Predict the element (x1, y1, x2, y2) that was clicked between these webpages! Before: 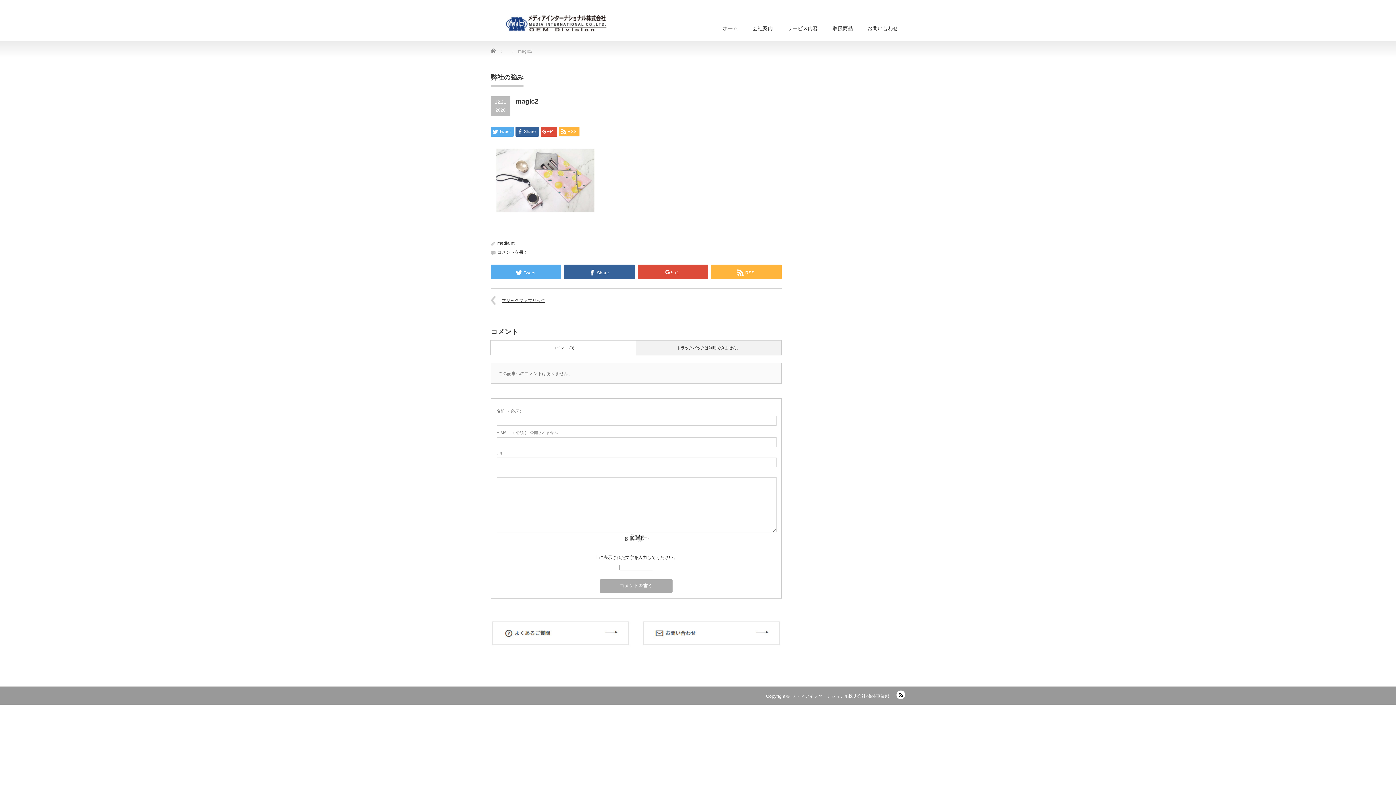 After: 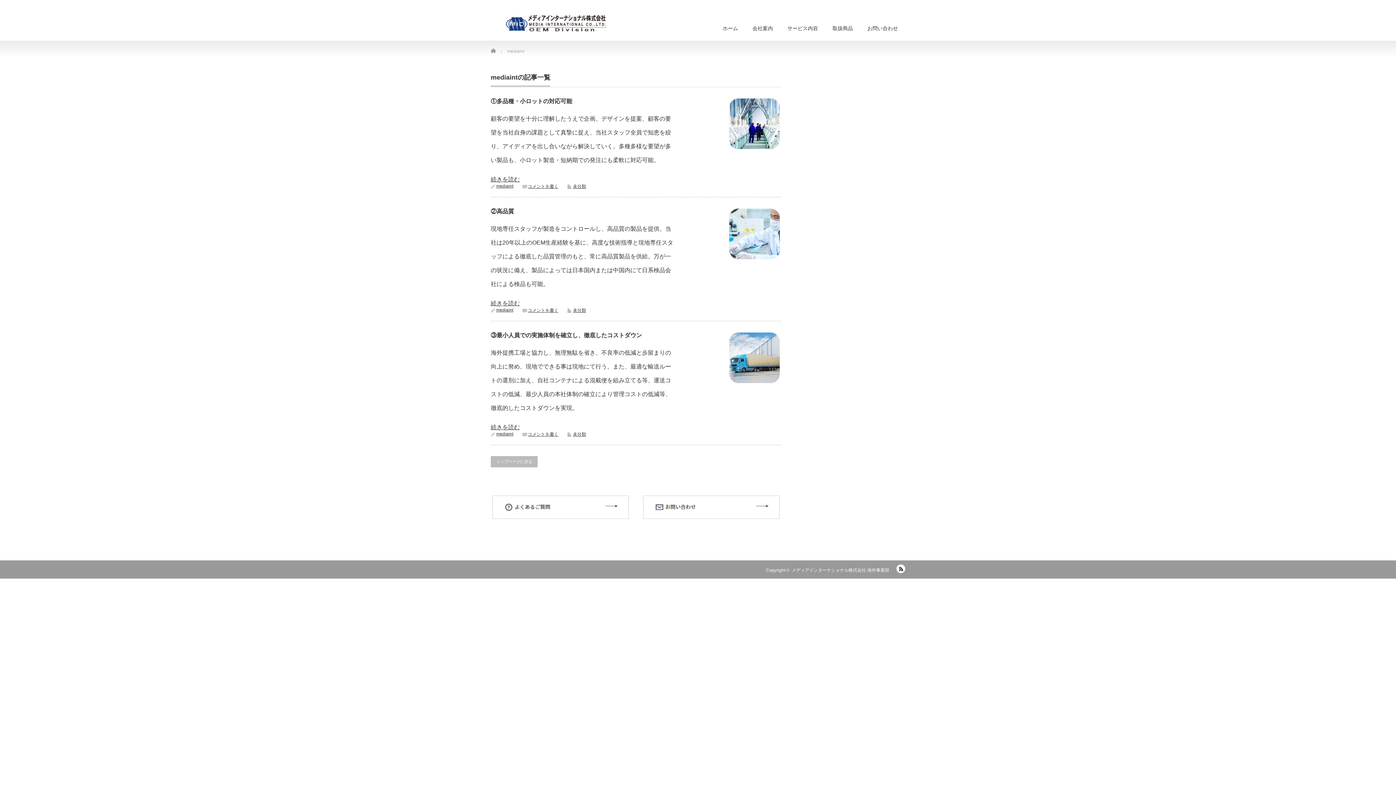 Action: label: mediaint bbox: (497, 240, 514, 245)